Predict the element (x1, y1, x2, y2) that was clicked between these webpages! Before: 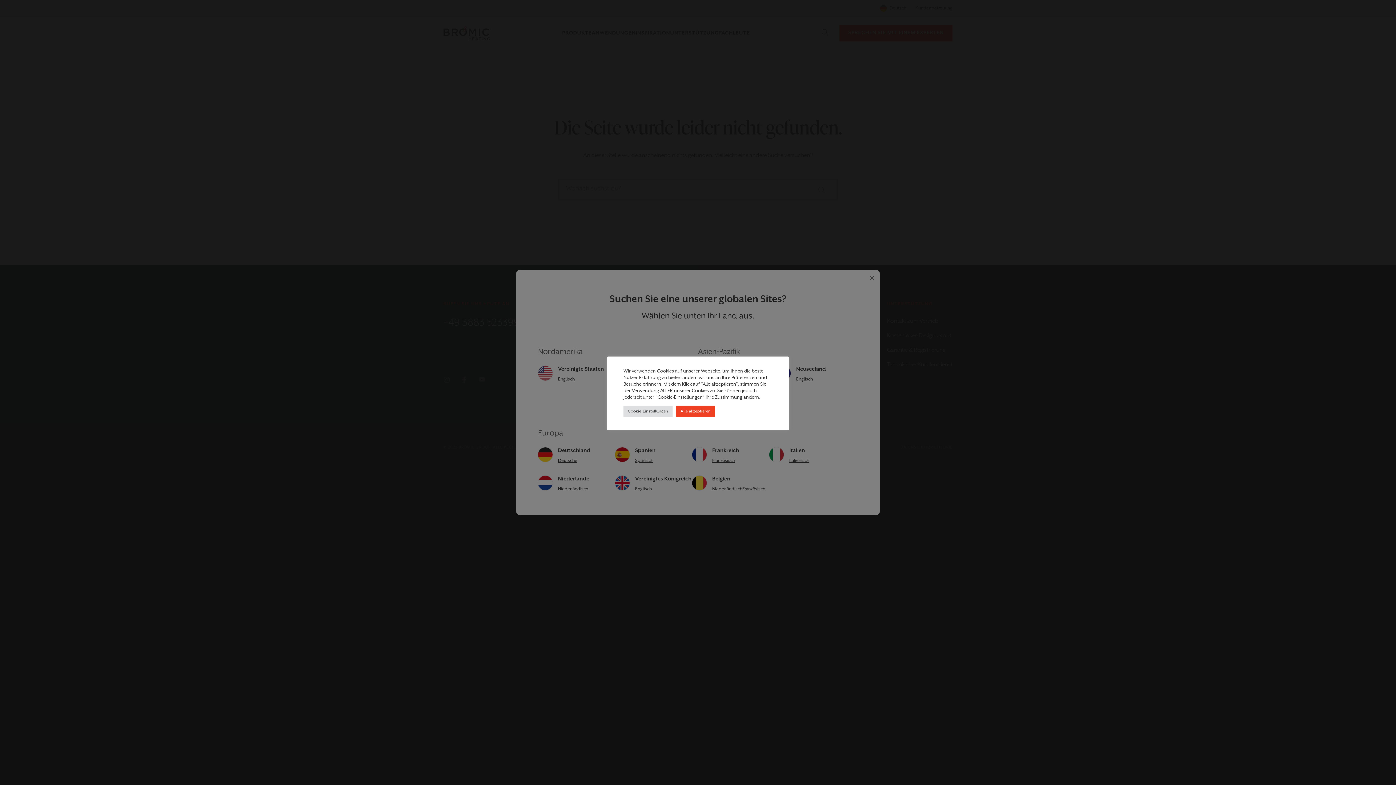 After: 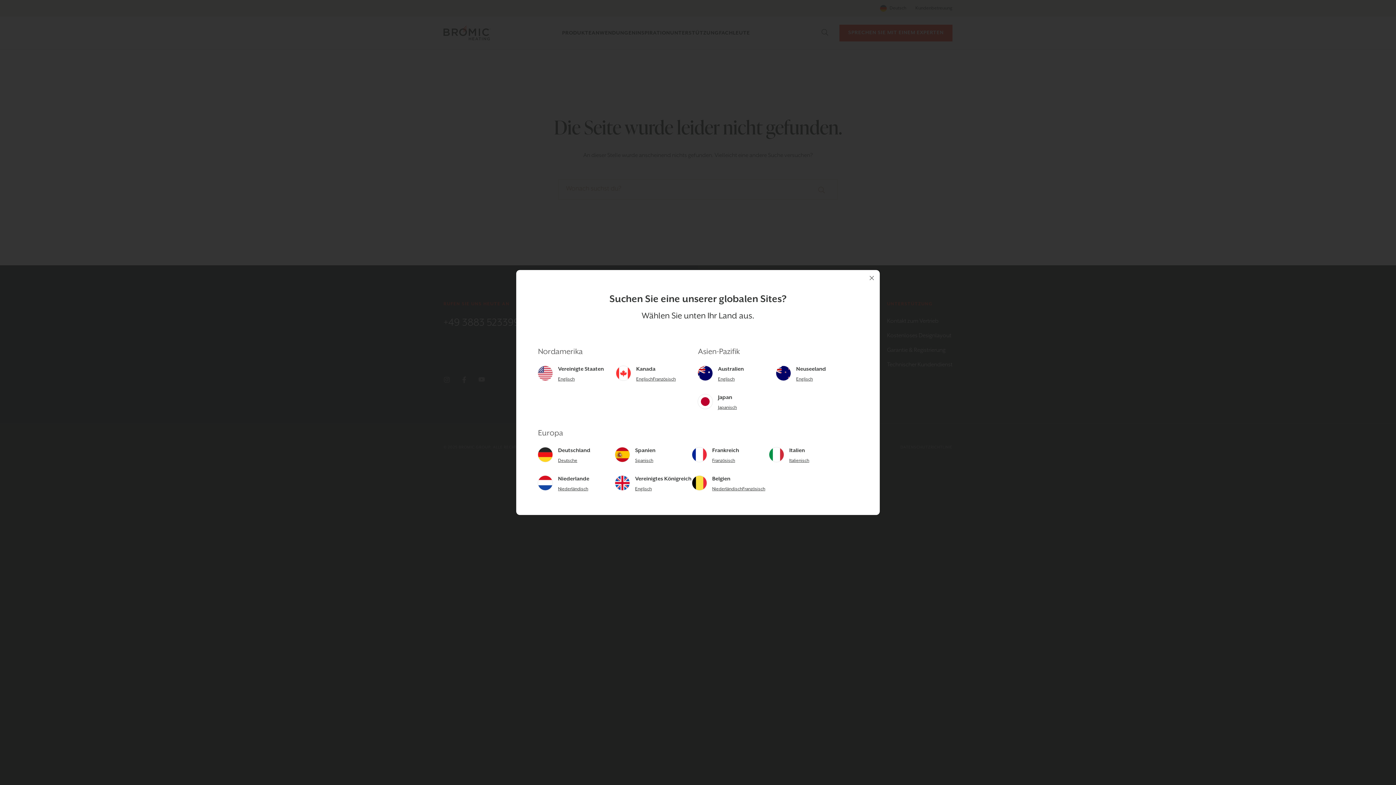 Action: label: Alle akzeptieren bbox: (676, 405, 715, 416)